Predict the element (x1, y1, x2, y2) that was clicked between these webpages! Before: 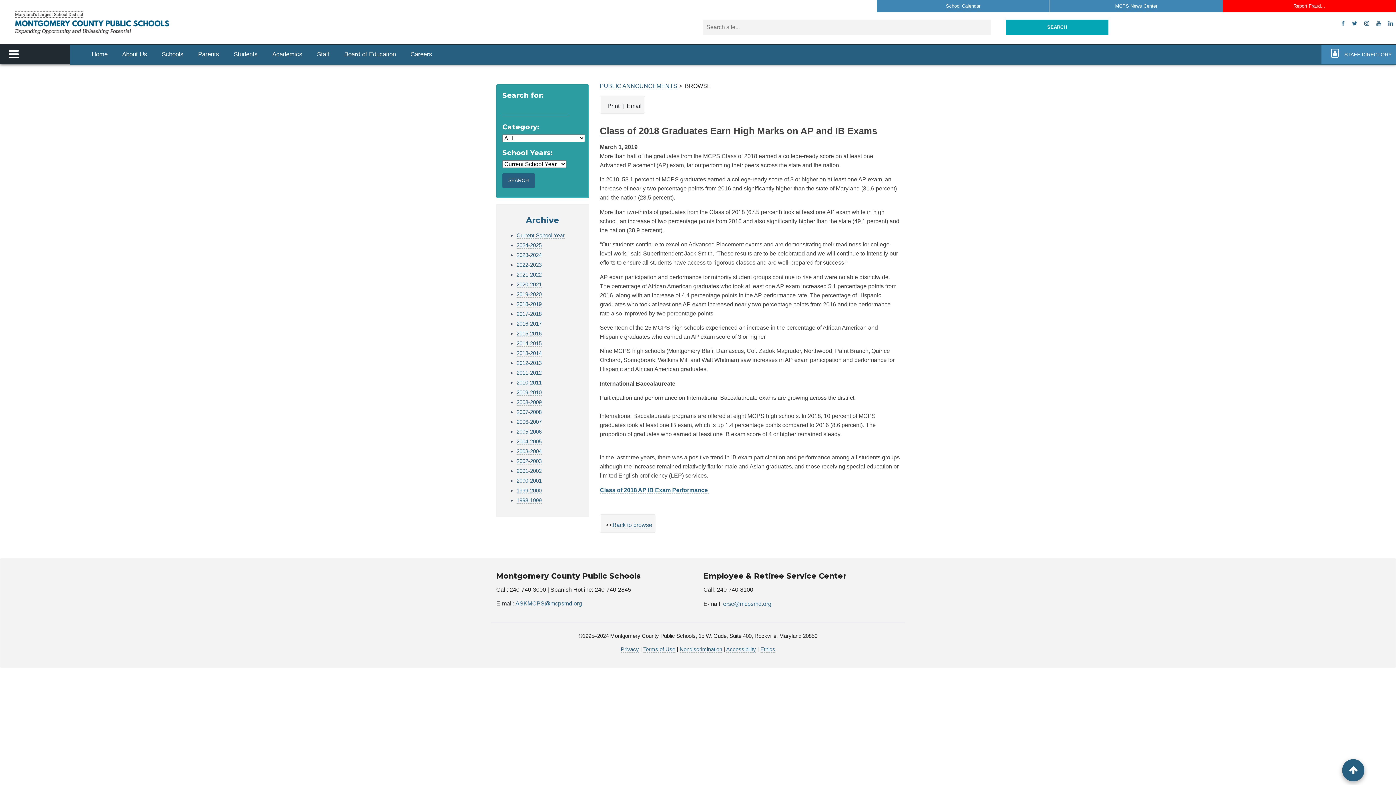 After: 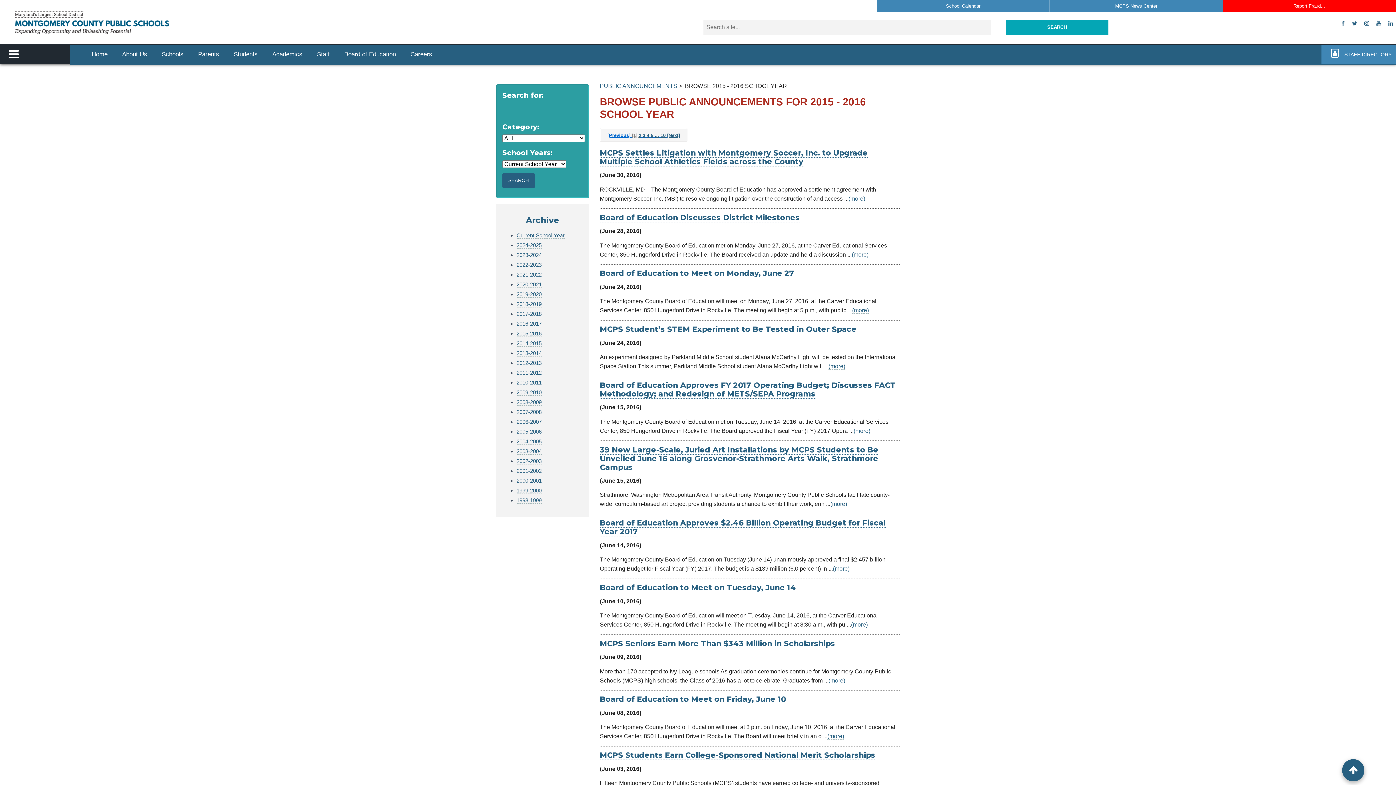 Action: bbox: (516, 330, 541, 337) label: 2015-2016
